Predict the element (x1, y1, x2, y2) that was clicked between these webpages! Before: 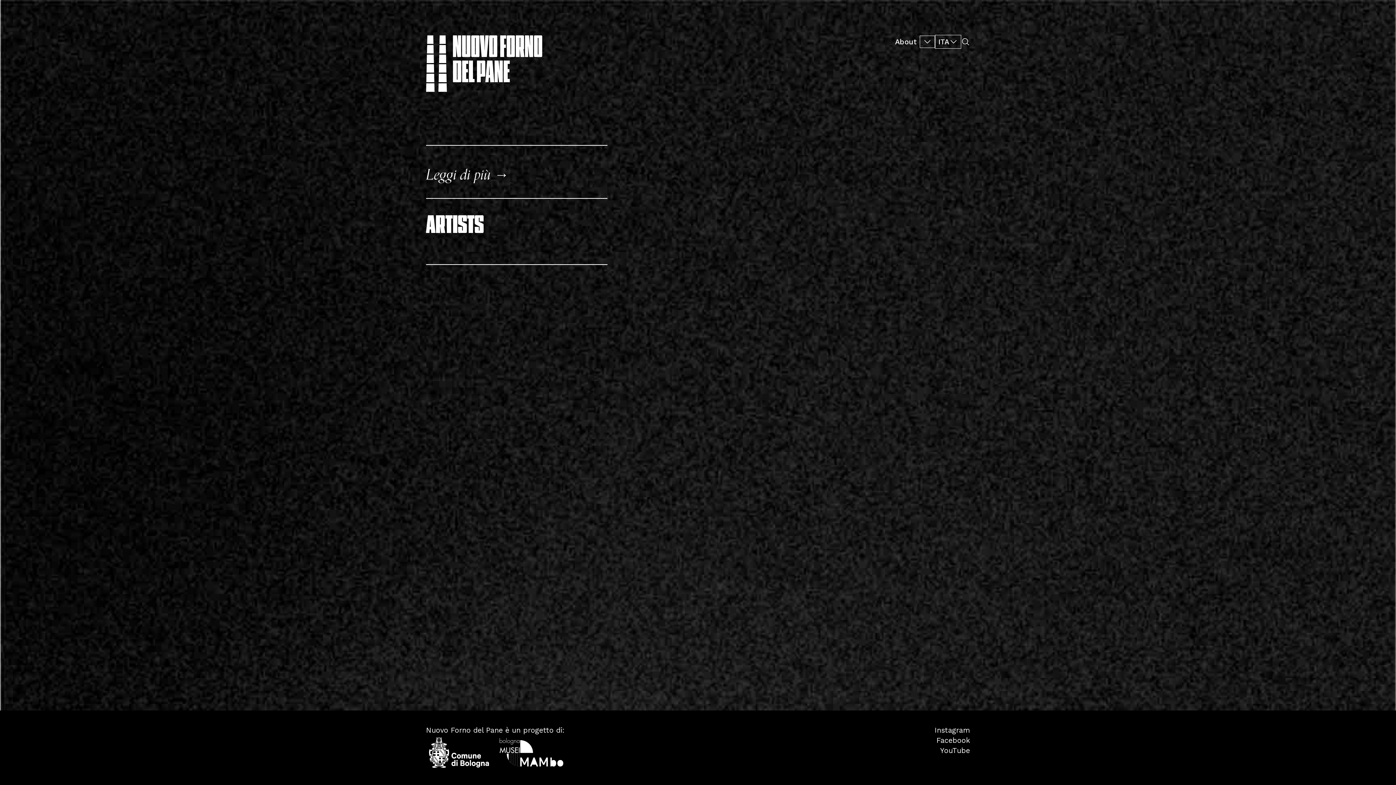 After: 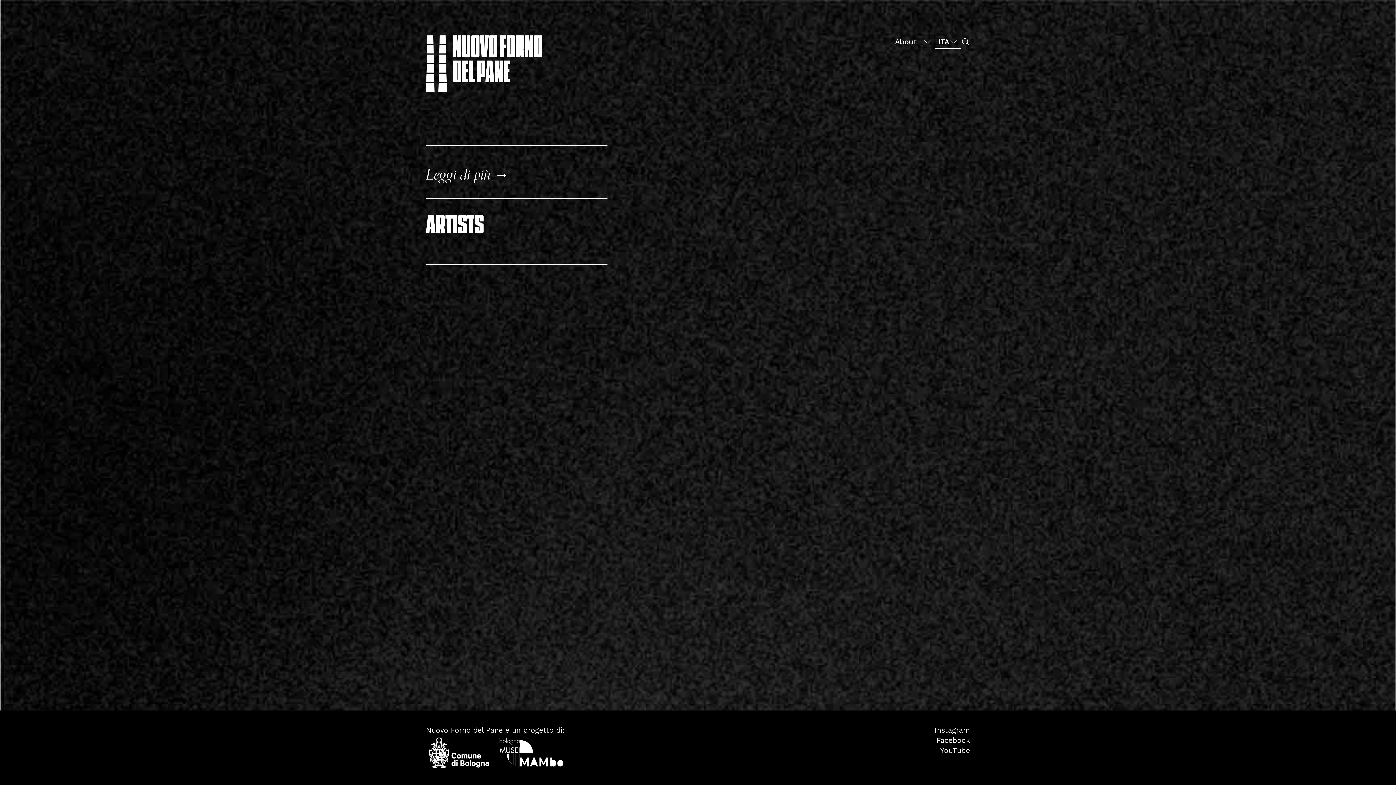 Action: bbox: (934, 726, 970, 734) label: Instagram